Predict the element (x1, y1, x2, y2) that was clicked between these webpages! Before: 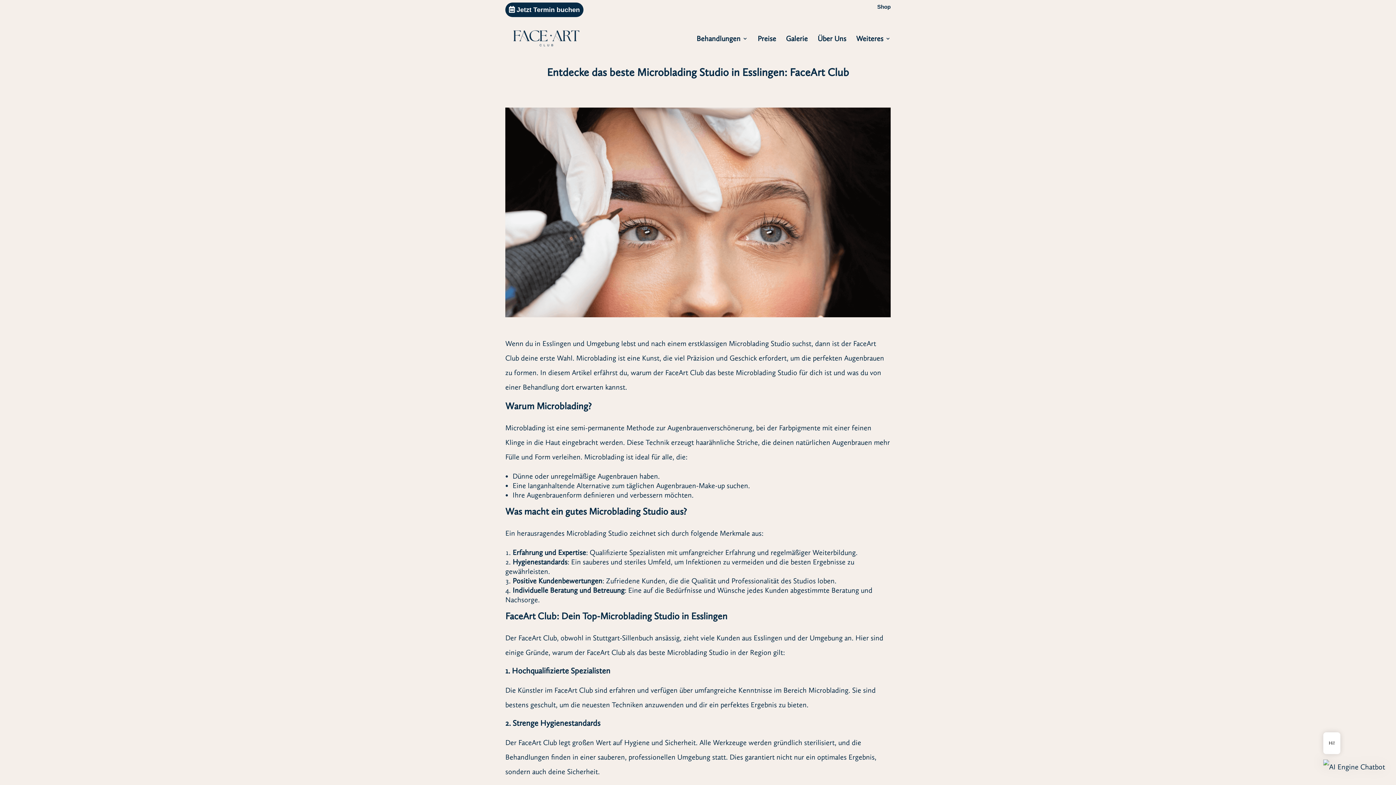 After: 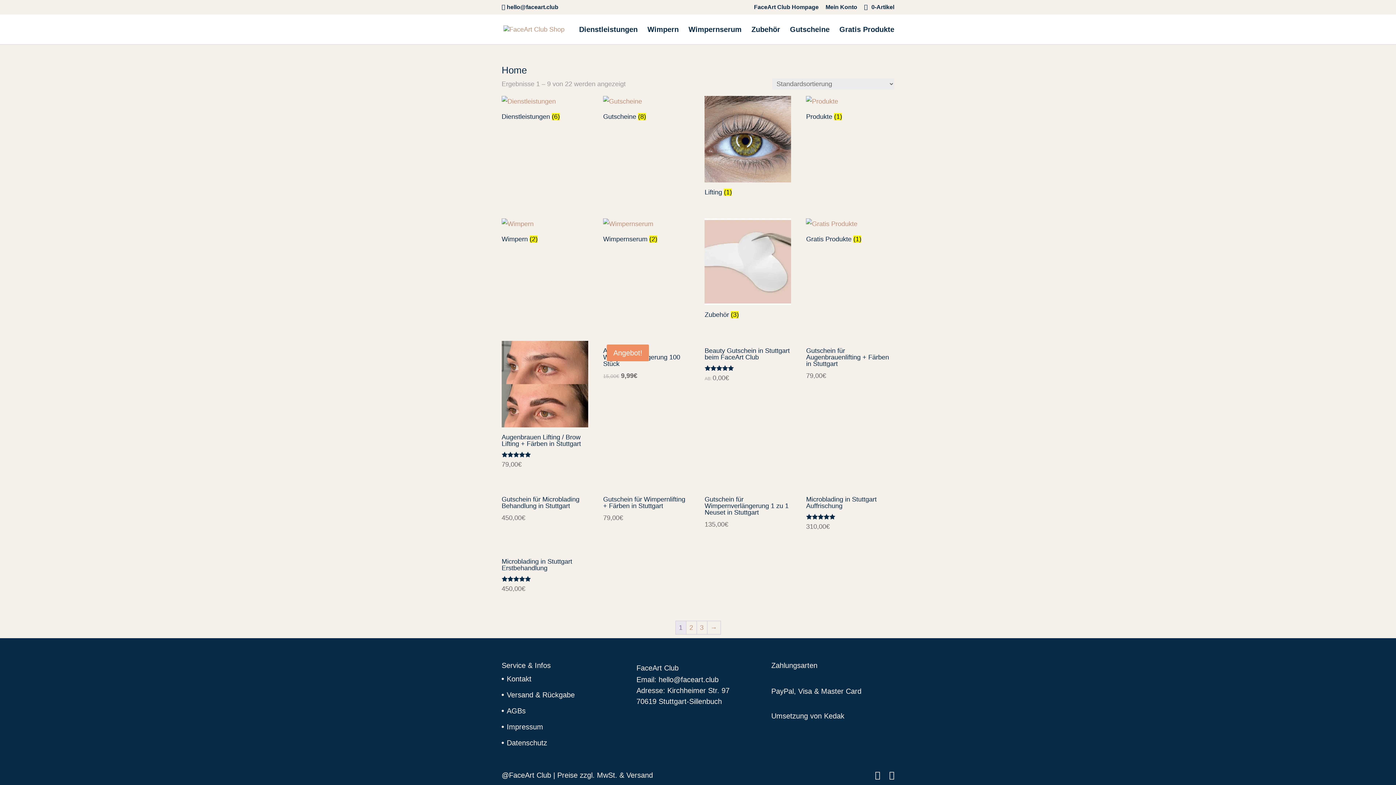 Action: bbox: (877, 4, 890, 13) label: Shop